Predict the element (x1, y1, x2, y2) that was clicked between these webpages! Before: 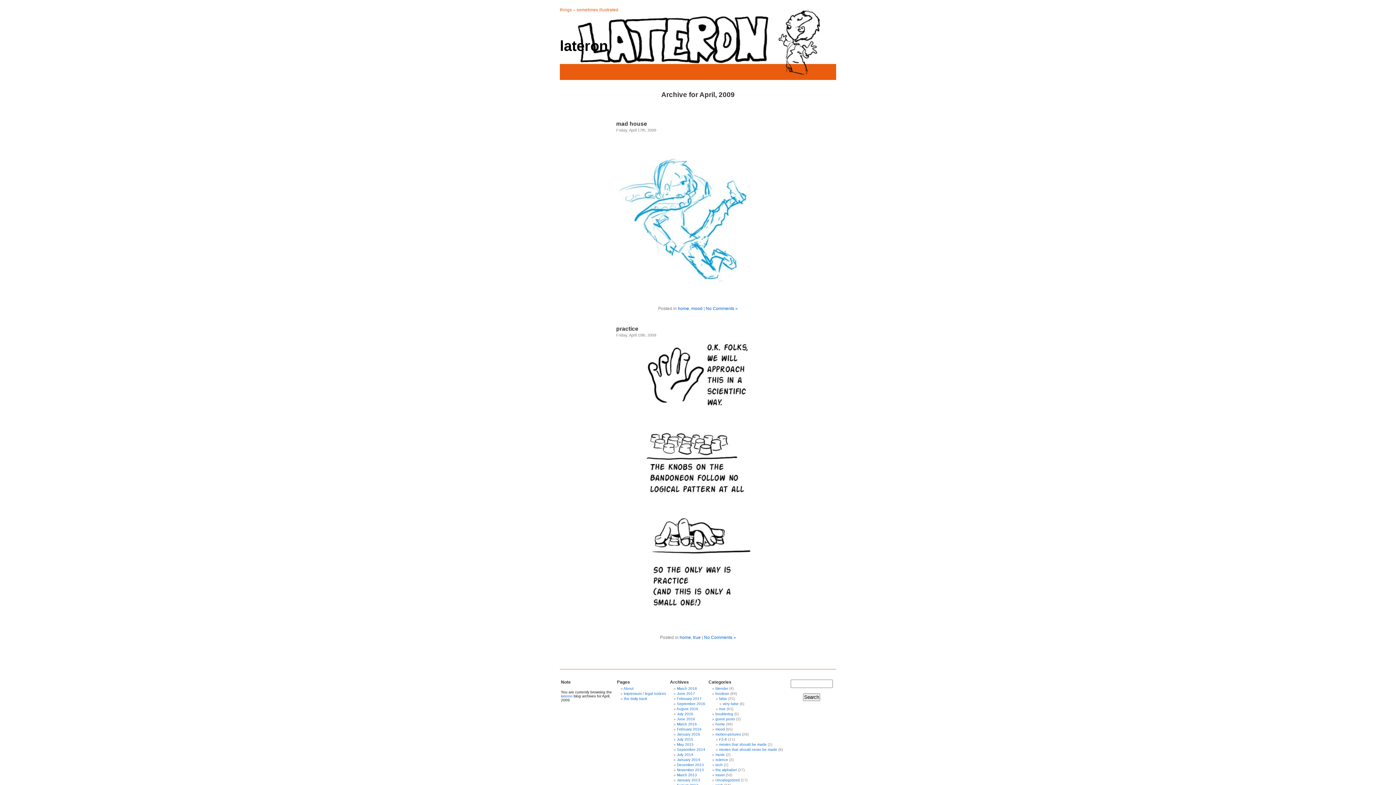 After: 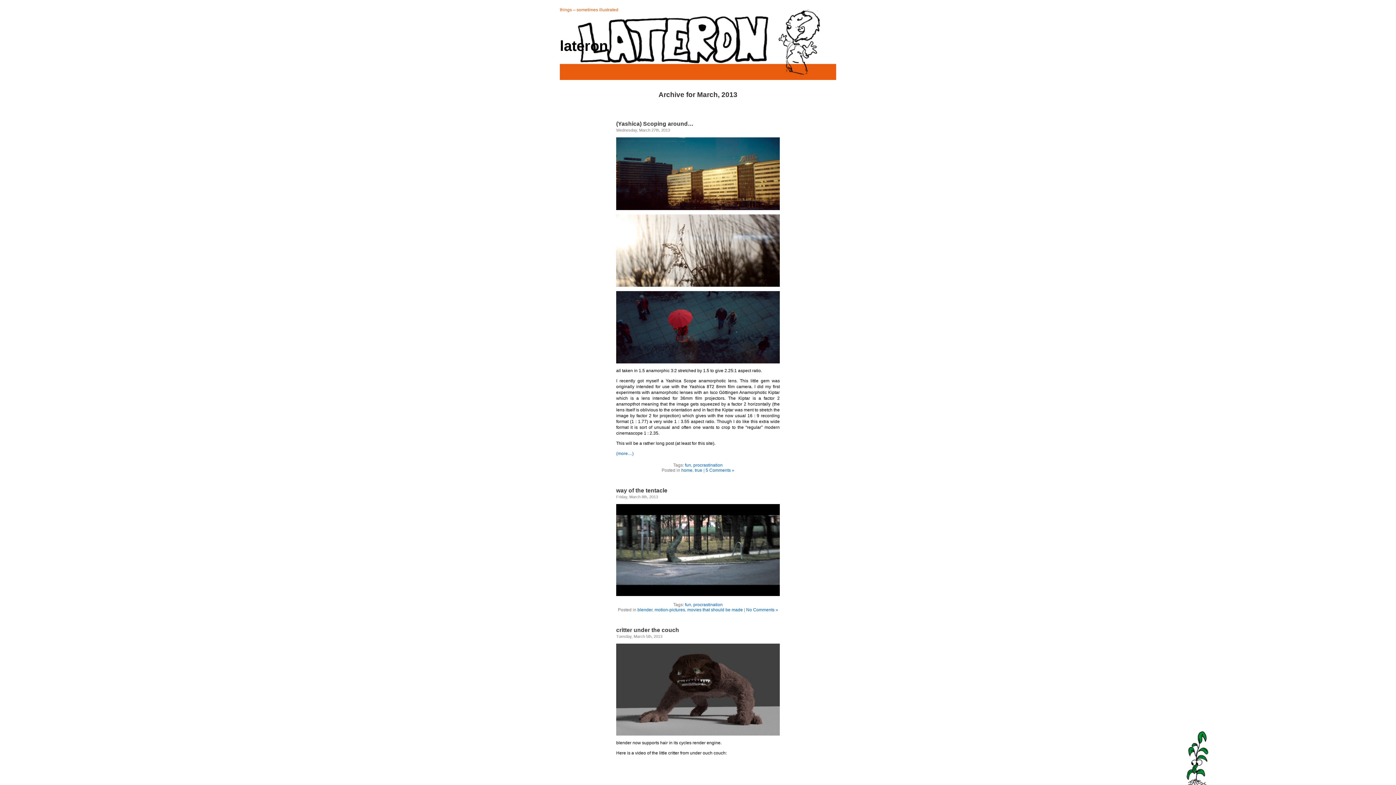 Action: bbox: (677, 773, 697, 777) label: March 2013